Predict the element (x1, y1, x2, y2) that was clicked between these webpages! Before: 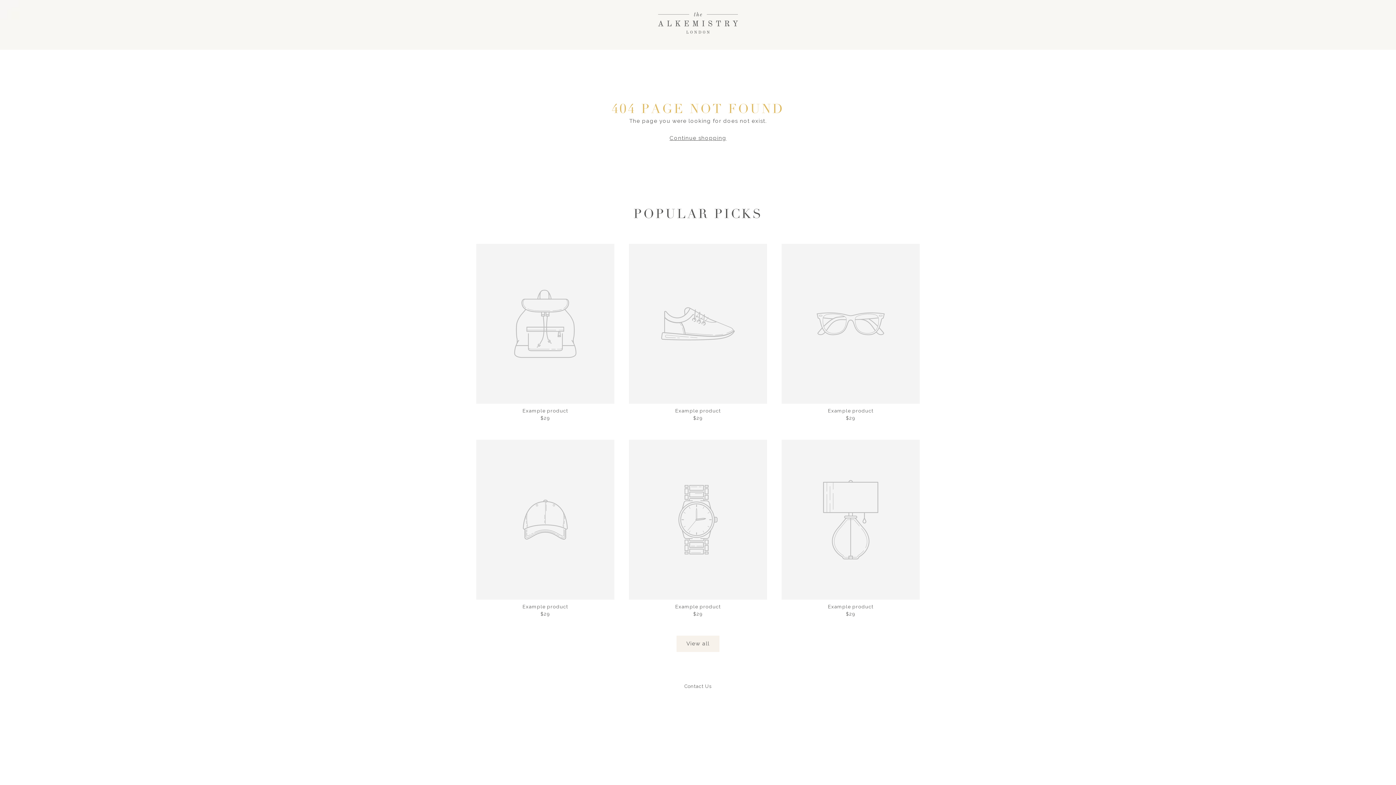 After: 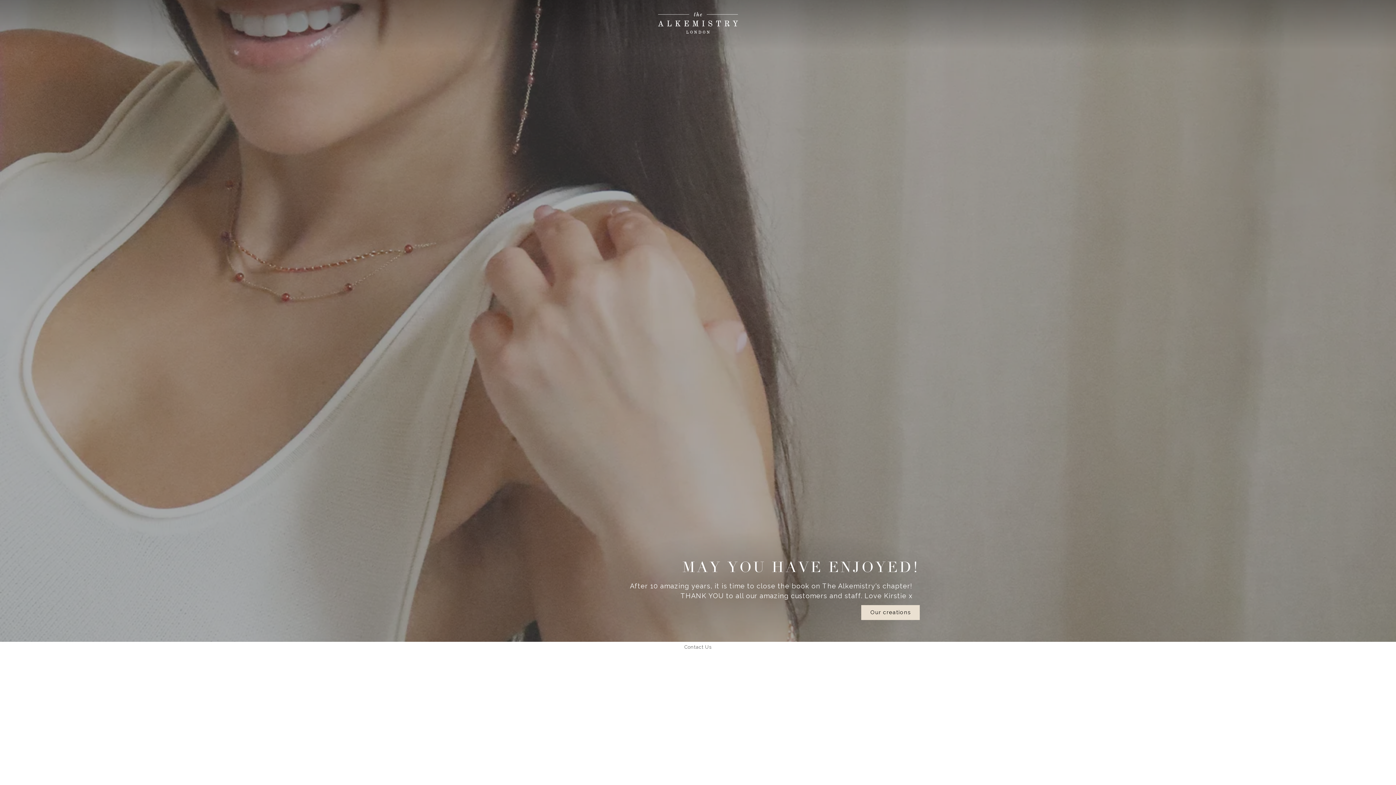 Action: bbox: (669, 134, 726, 141) label: Continue shopping